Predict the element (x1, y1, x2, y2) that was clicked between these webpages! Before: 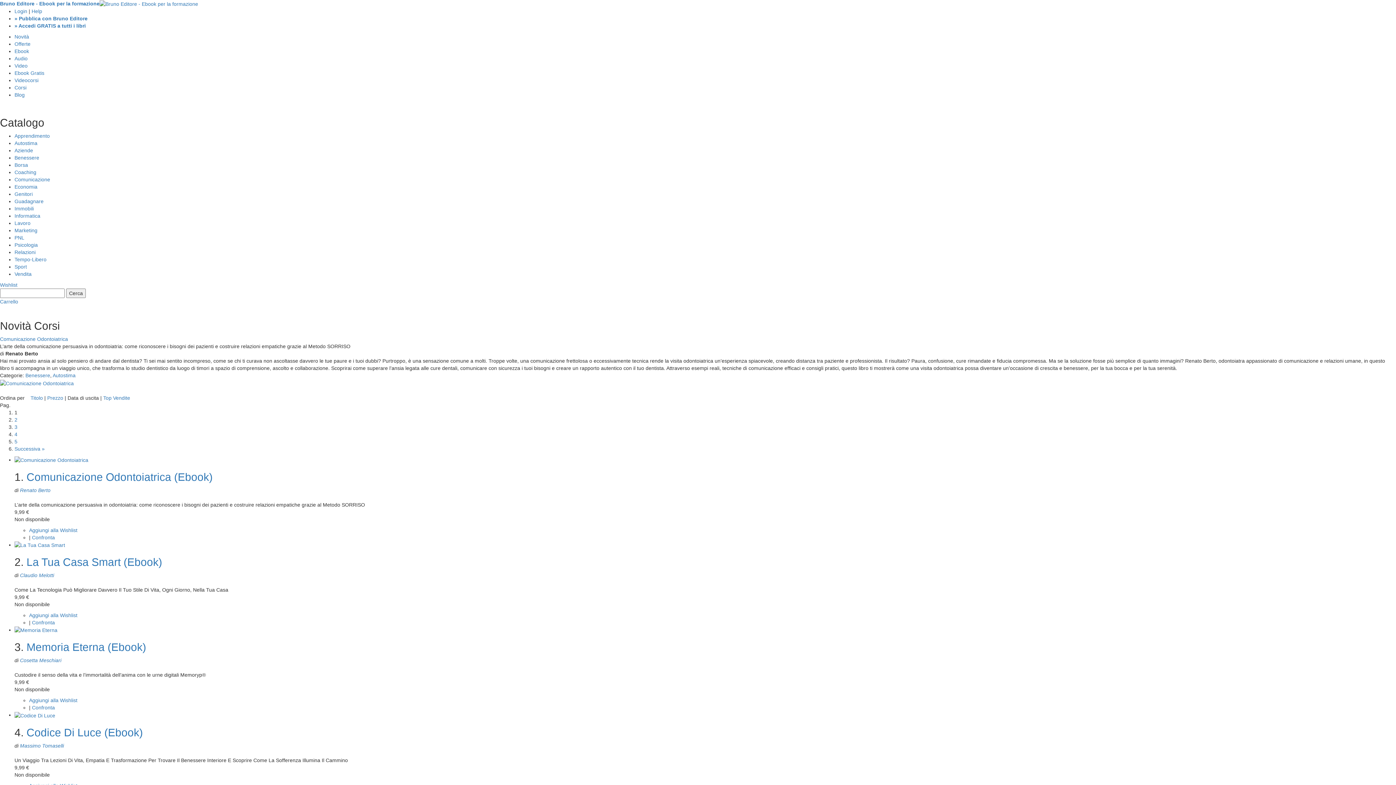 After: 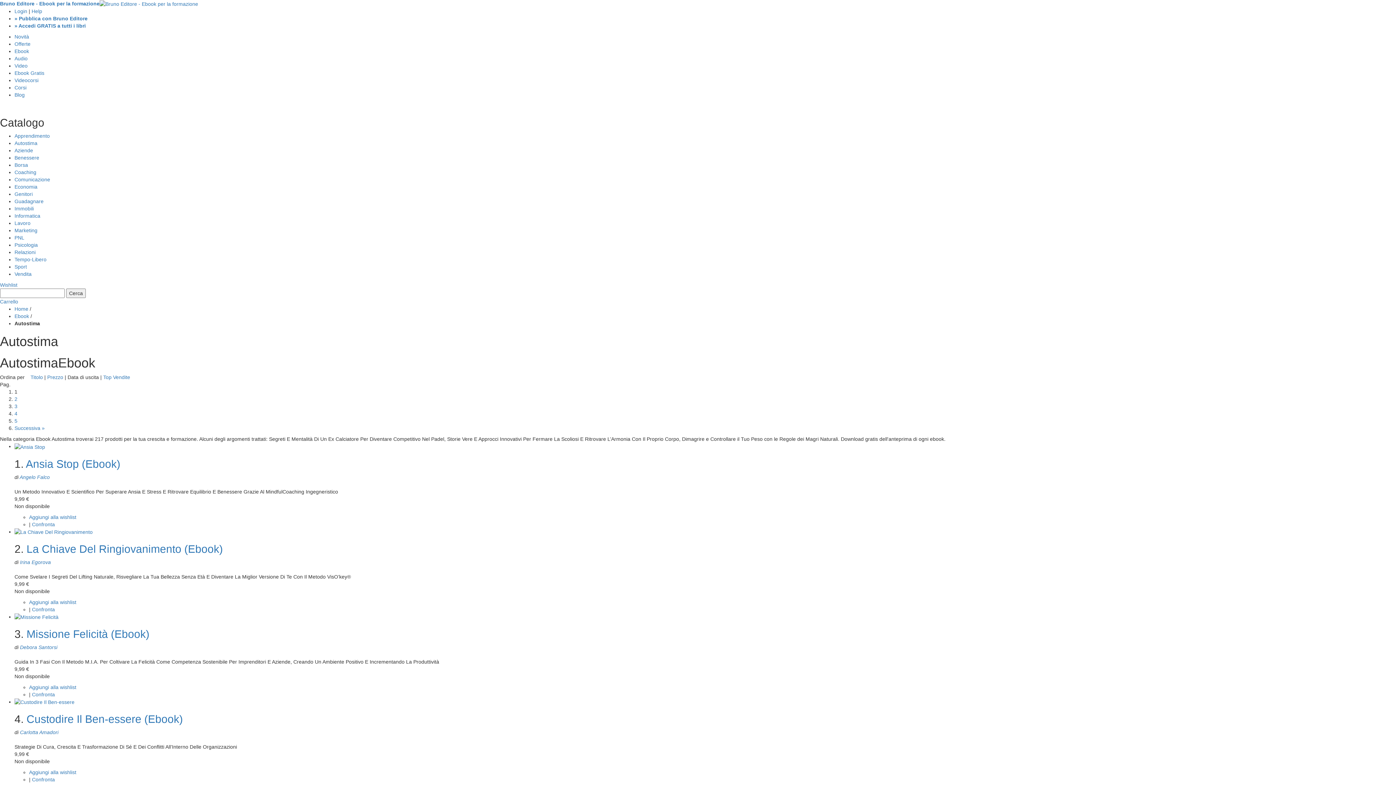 Action: bbox: (52, 372, 75, 378) label: Autostima